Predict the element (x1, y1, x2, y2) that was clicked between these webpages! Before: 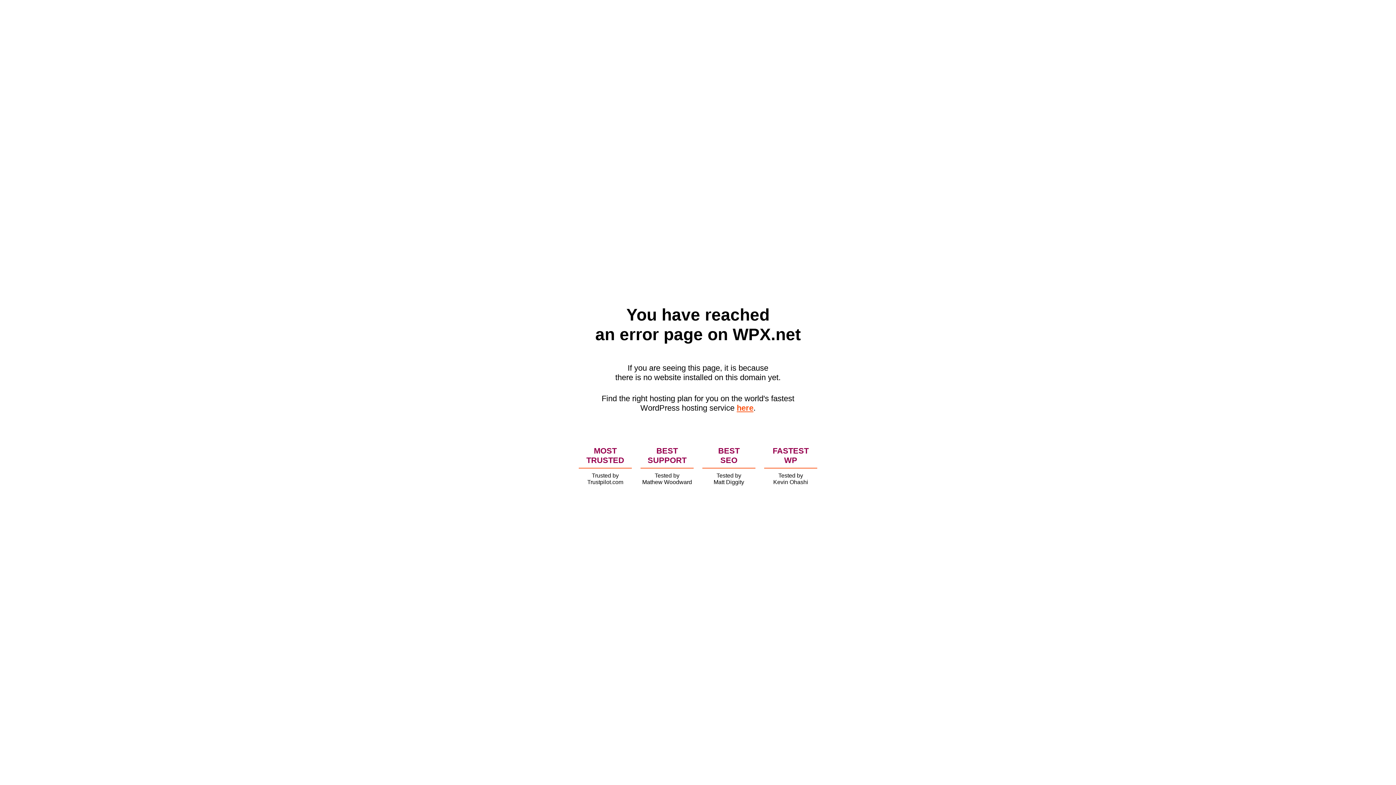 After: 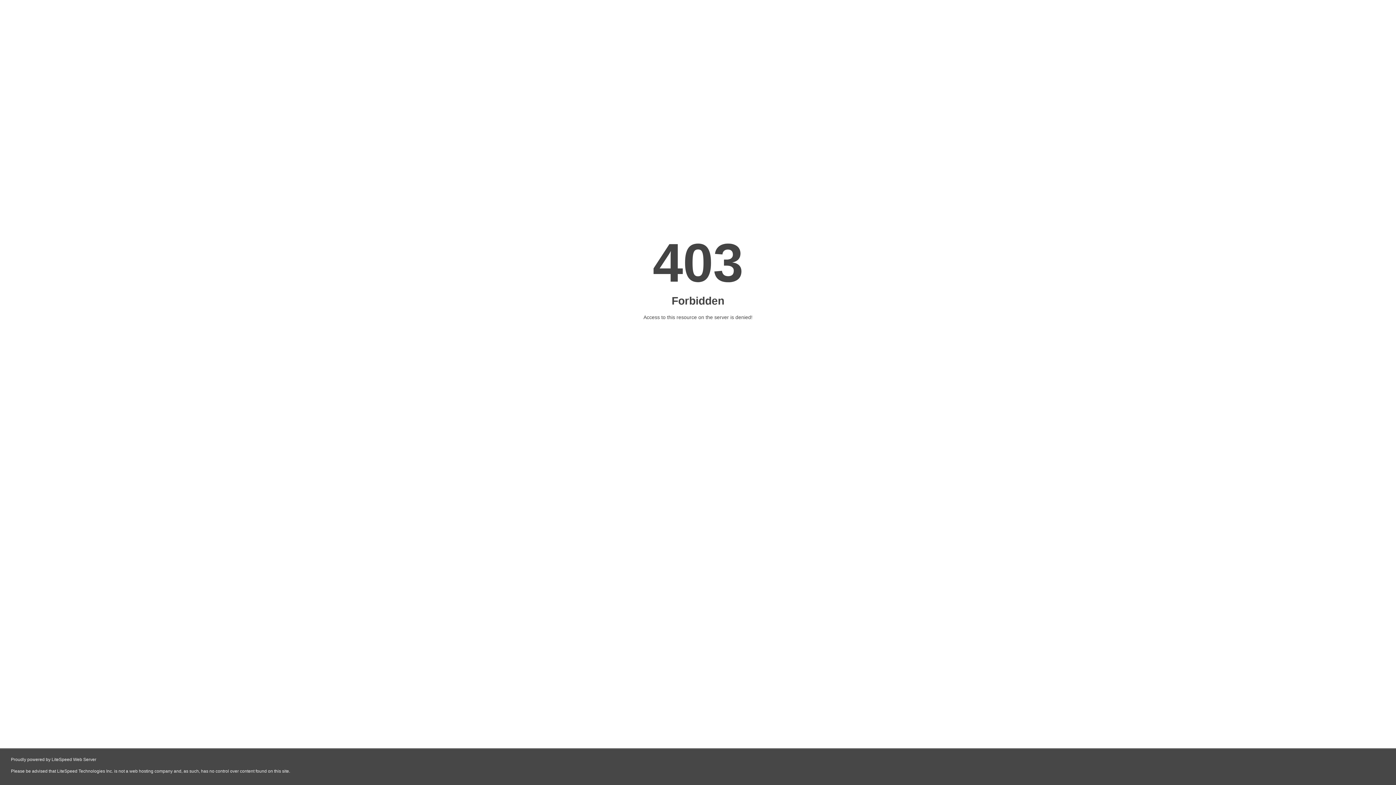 Action: bbox: (736, 403, 753, 412) label: here